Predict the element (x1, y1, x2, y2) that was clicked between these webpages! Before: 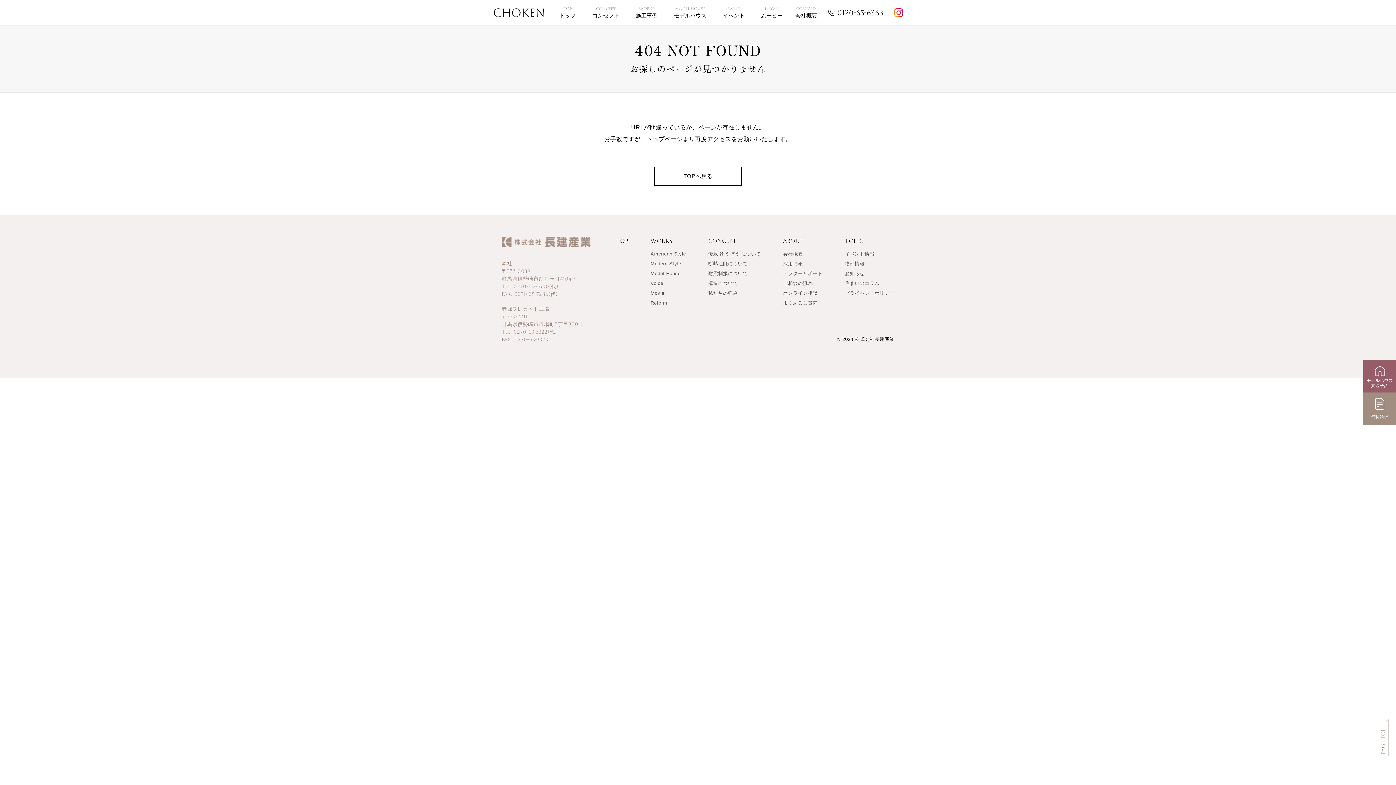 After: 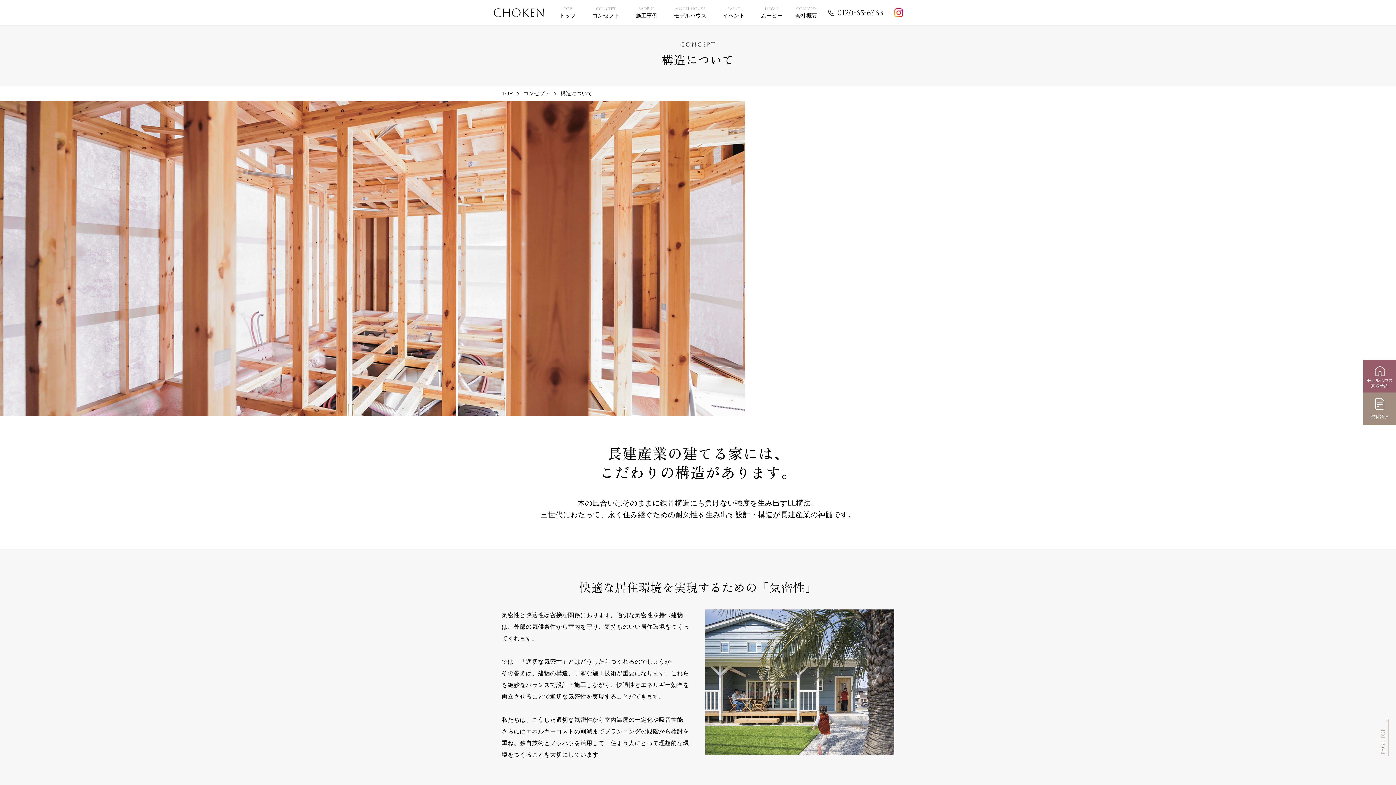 Action: label: 構造について bbox: (708, 280, 738, 286)